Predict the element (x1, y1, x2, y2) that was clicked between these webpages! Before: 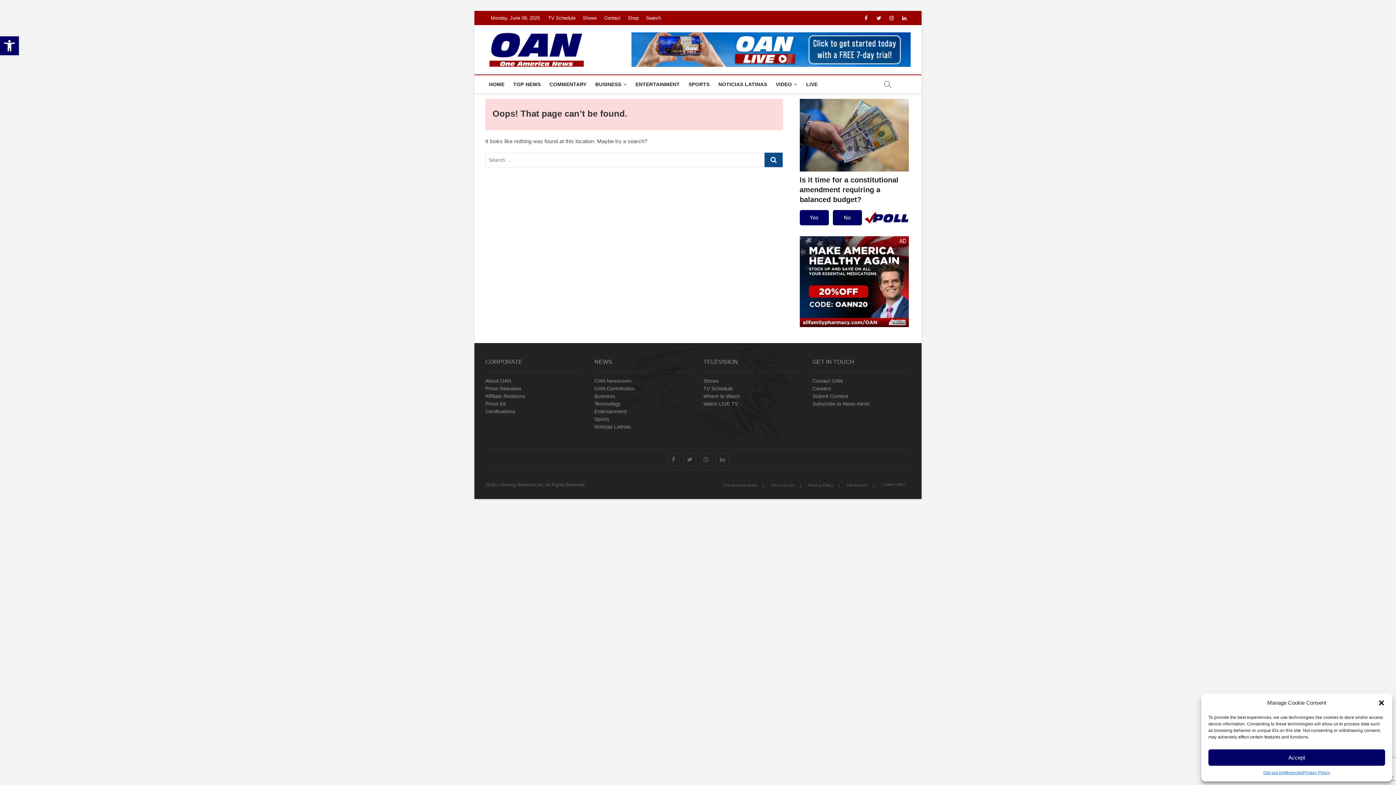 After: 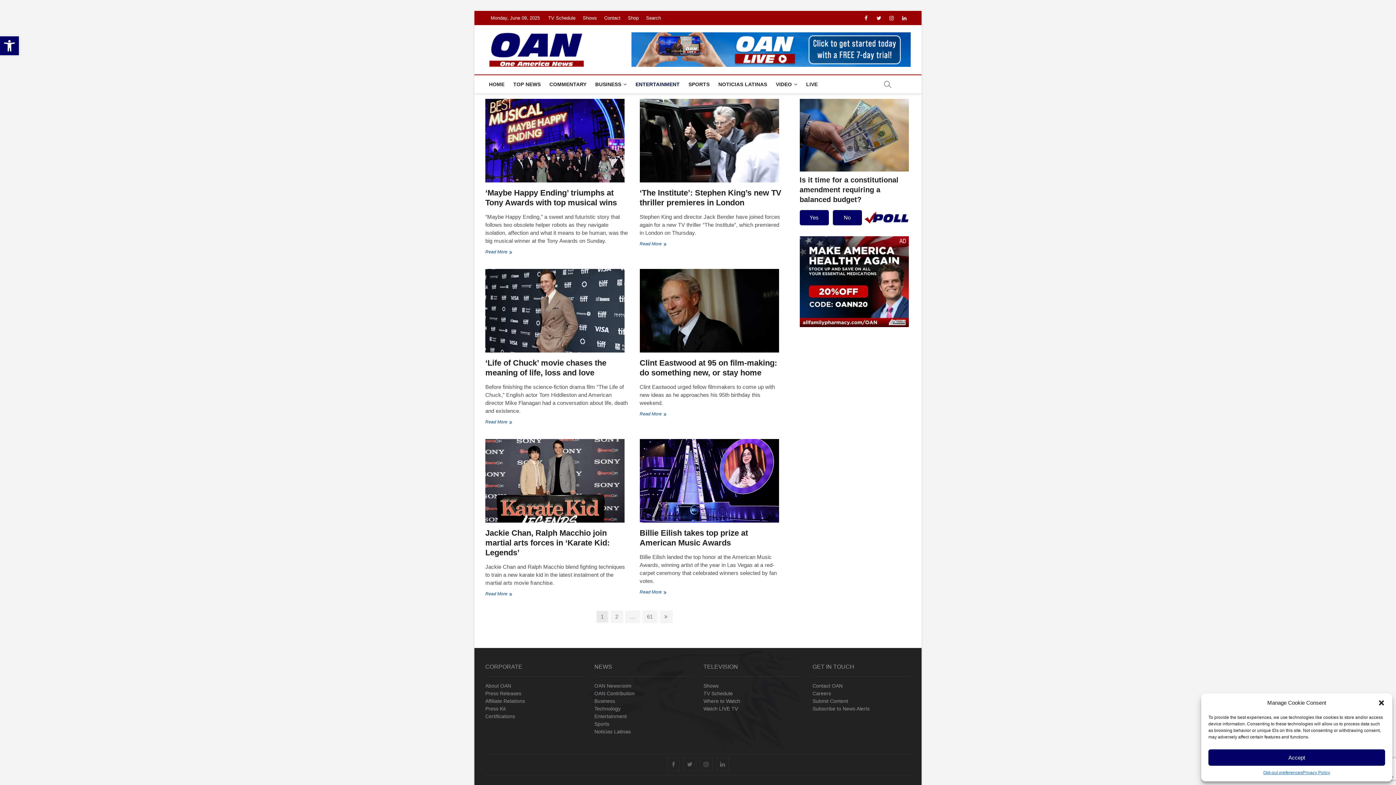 Action: bbox: (594, 408, 692, 415) label: Entertainment